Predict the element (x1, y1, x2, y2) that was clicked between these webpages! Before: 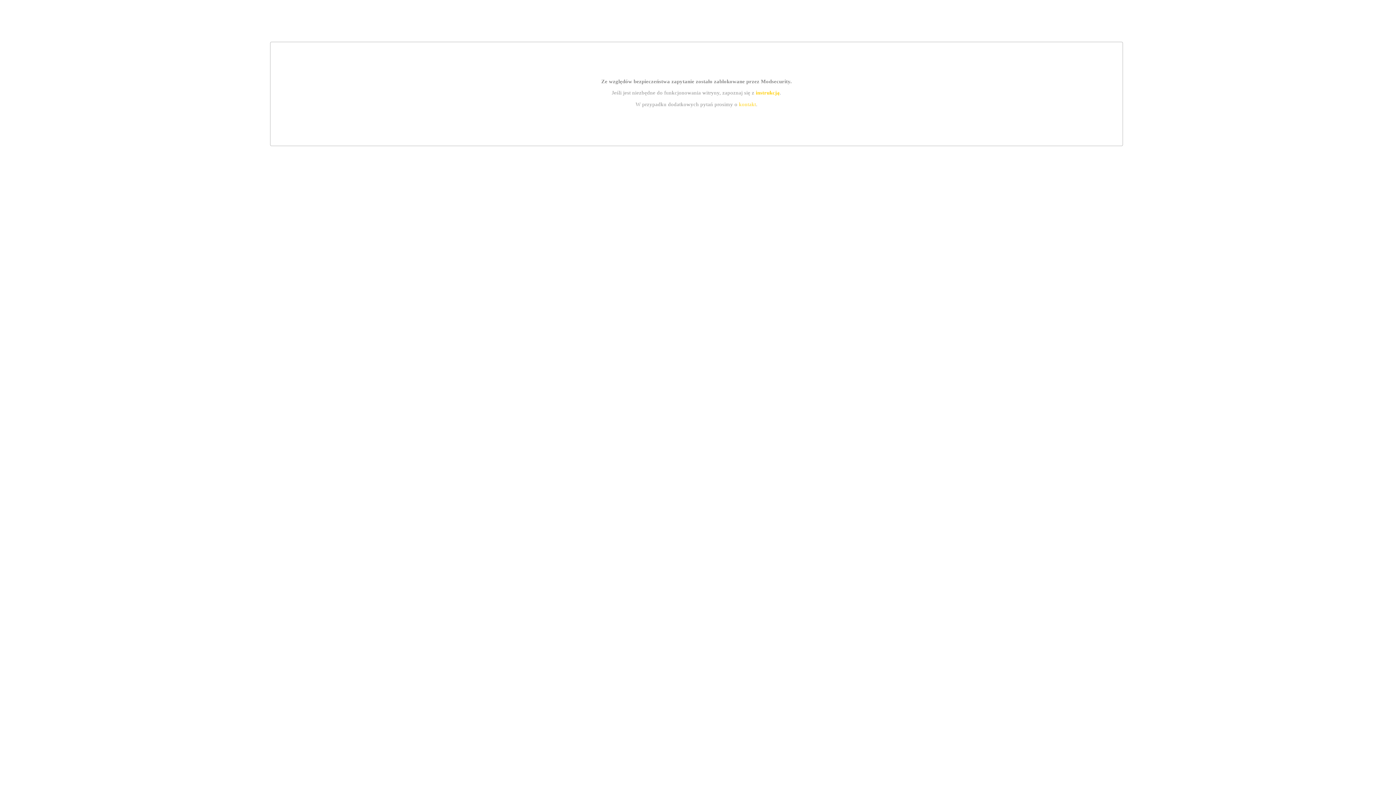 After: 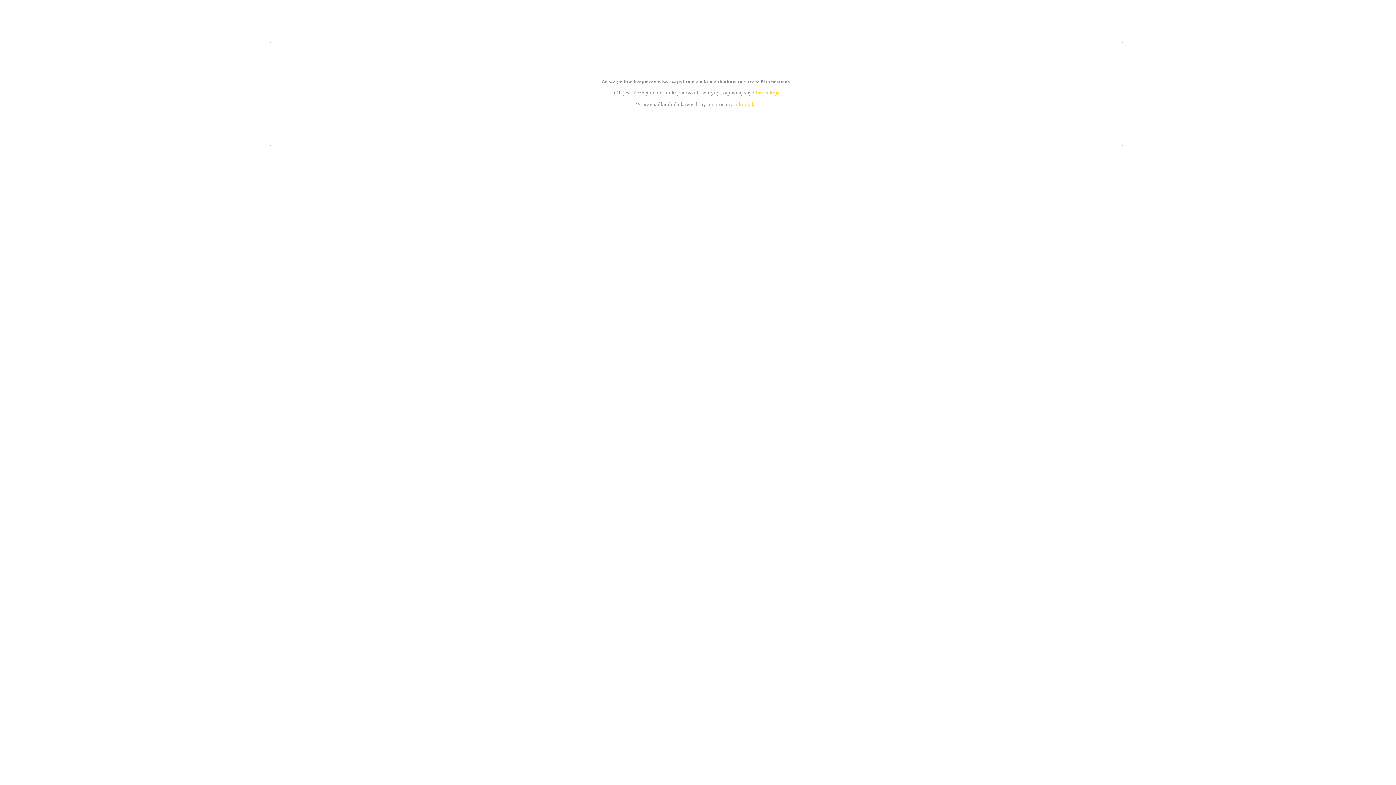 Action: bbox: (739, 101, 756, 107) label: kontakt